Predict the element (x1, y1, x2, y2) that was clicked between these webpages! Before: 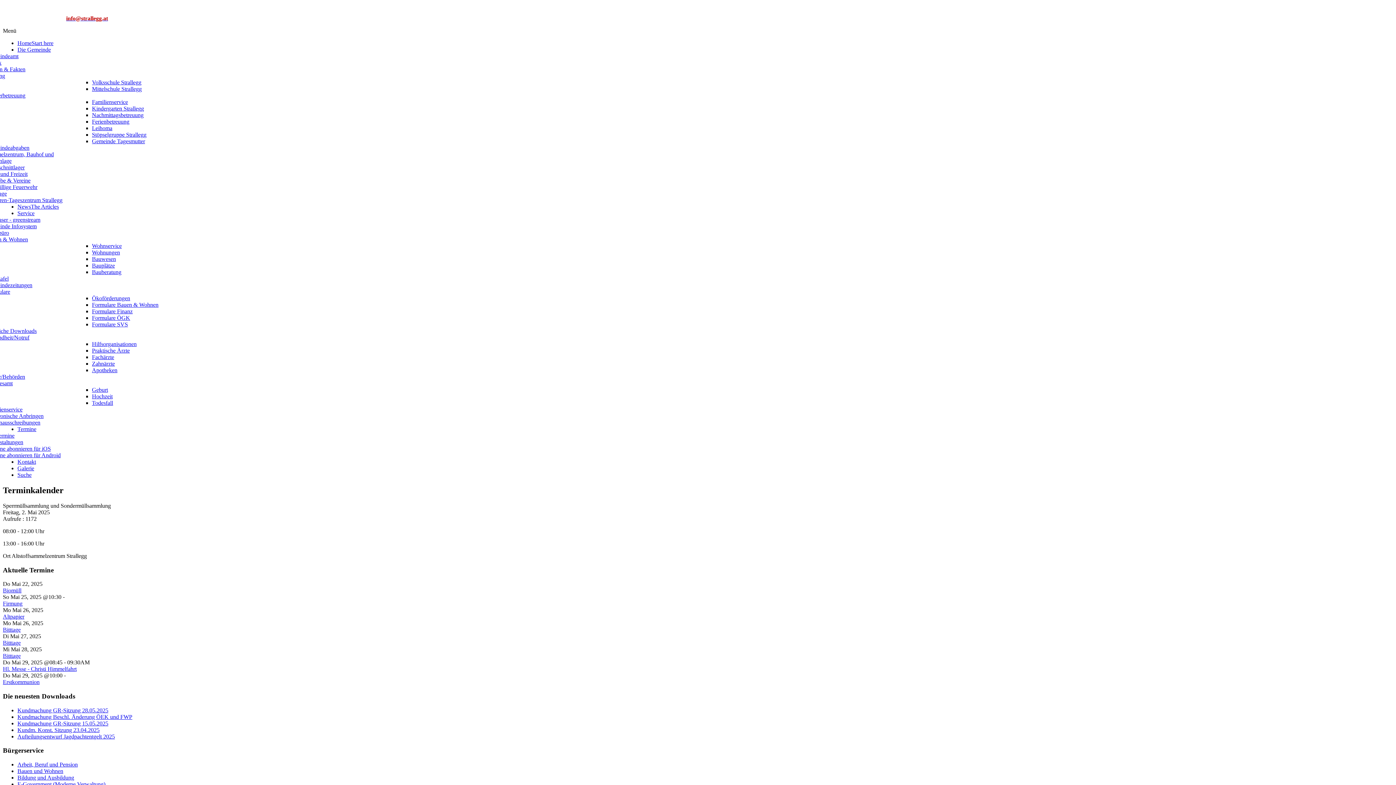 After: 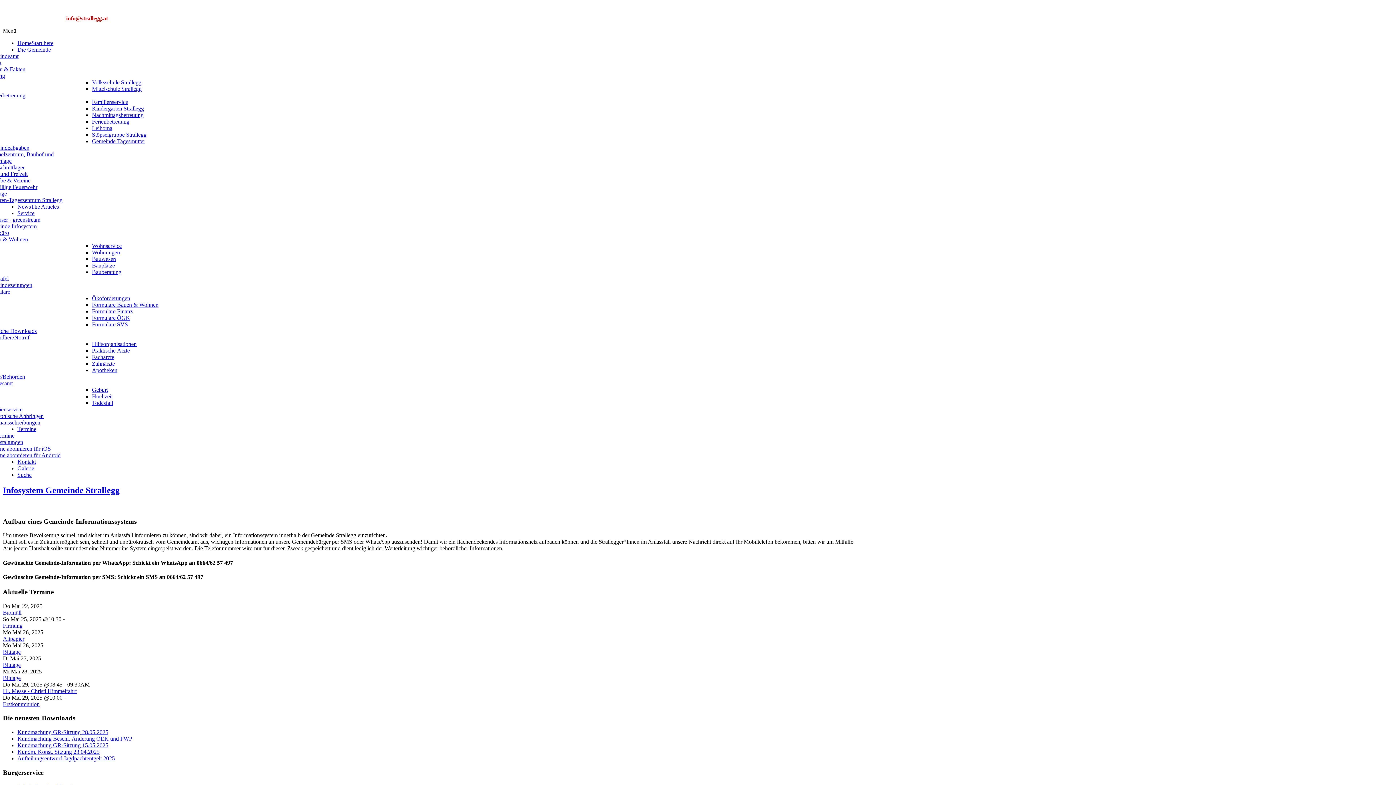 Action: label: Gemeinde Infosystem bbox: (-13, 223, 36, 229)